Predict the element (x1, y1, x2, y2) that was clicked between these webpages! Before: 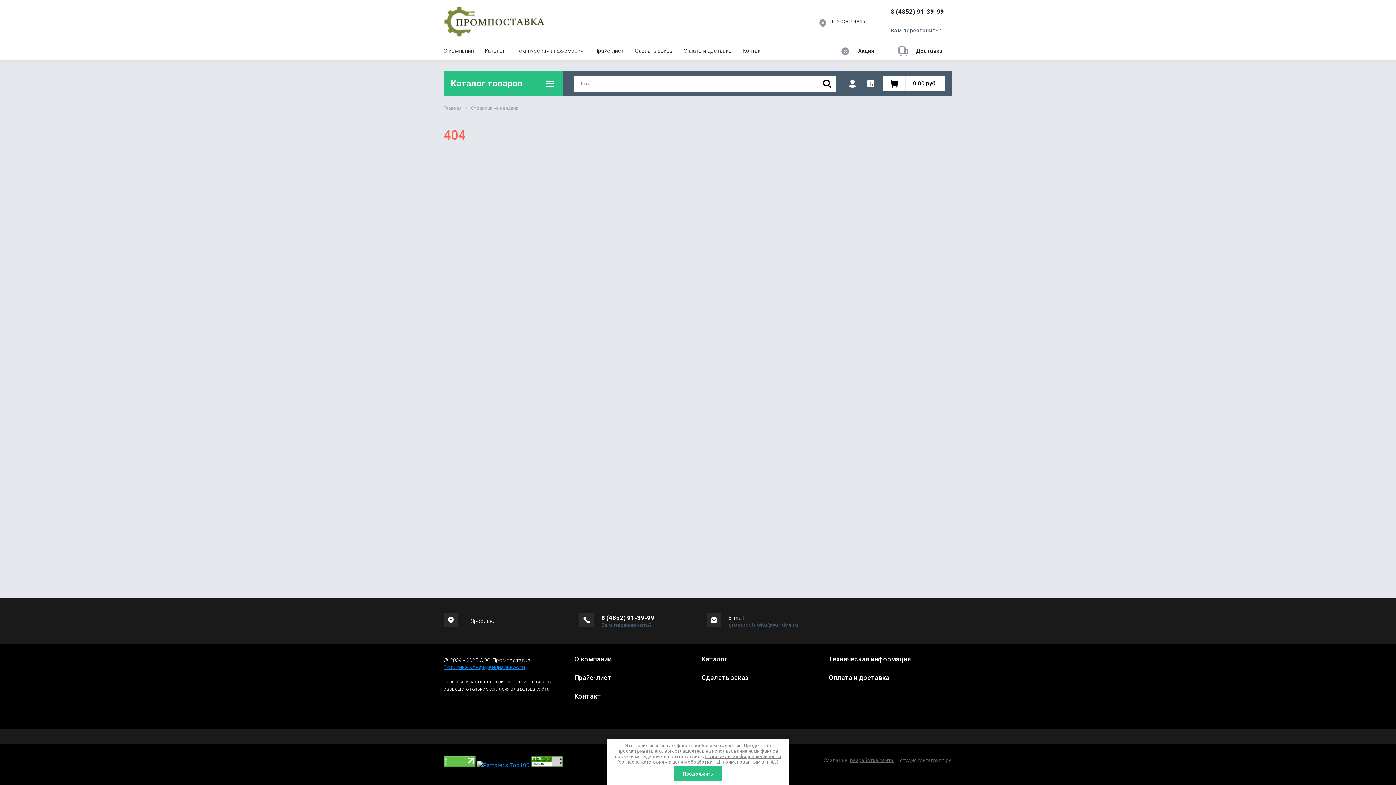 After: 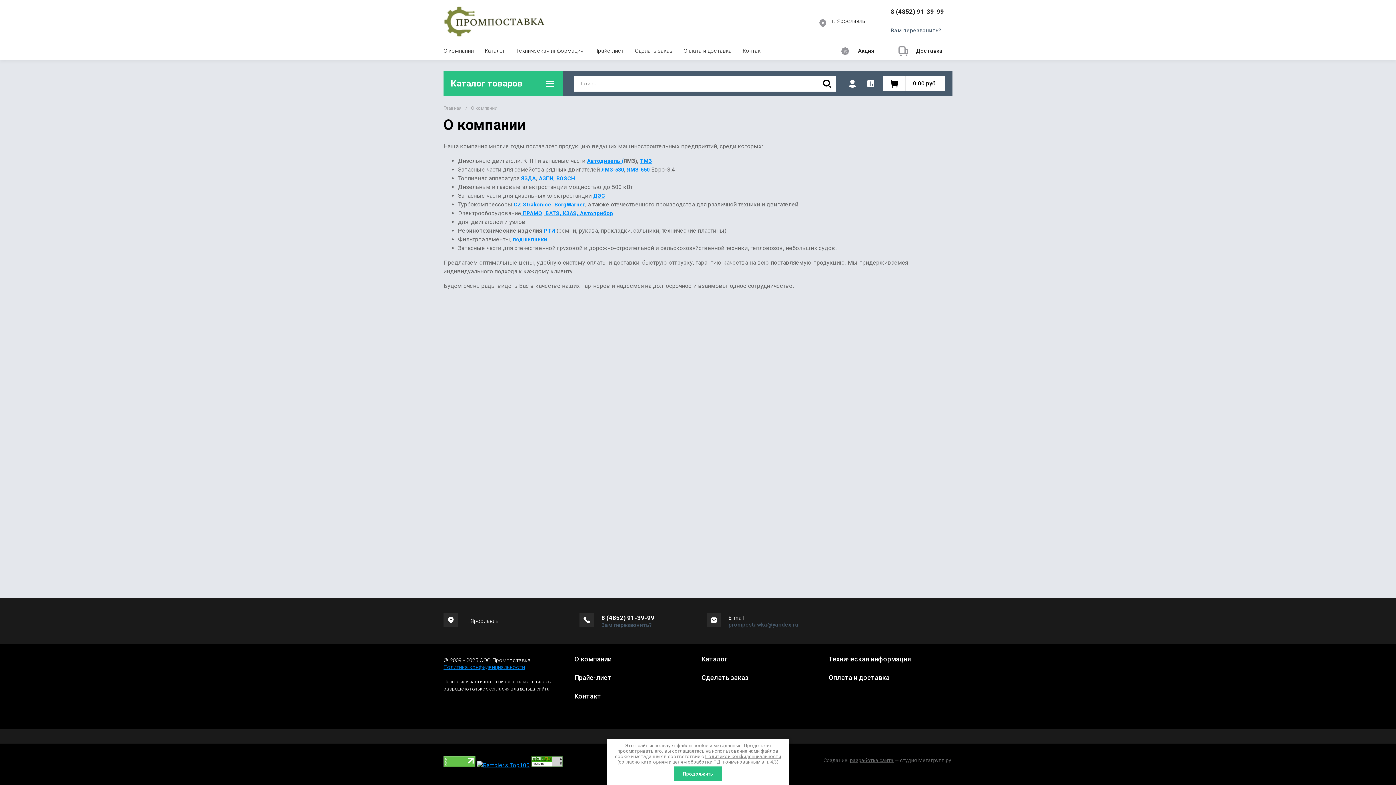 Action: bbox: (443, 42, 479, 60) label: О компании